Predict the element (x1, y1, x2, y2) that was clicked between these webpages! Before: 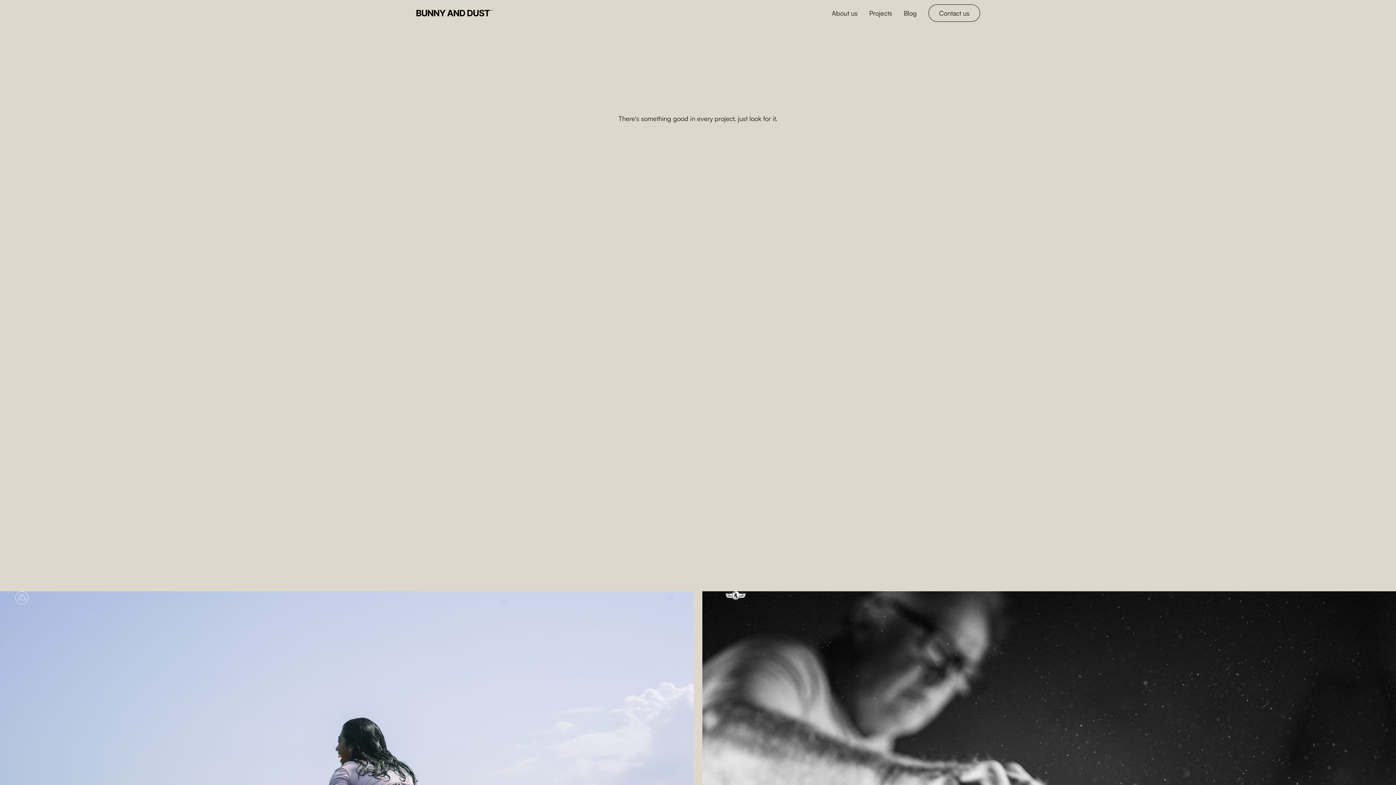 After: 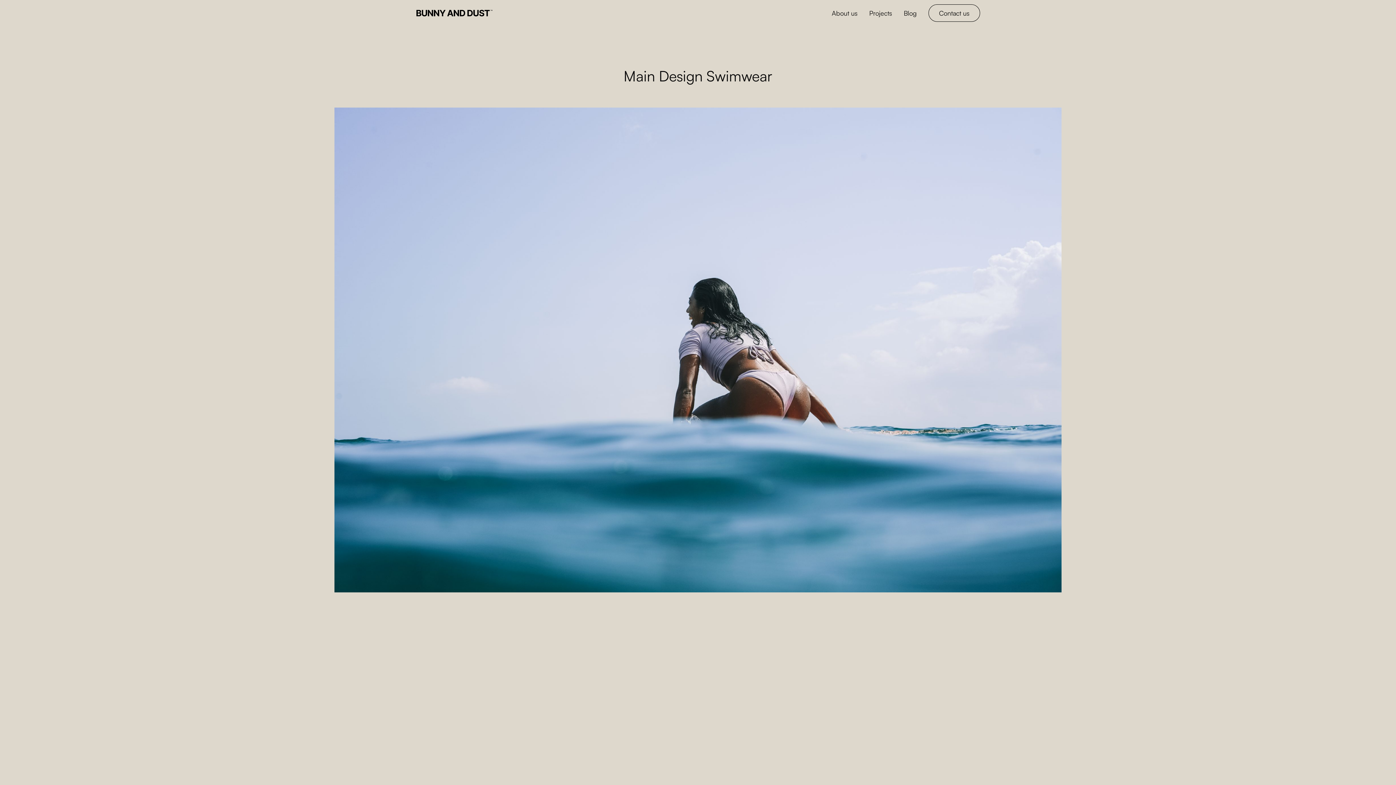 Action: bbox: (0, 201, 693, 591)